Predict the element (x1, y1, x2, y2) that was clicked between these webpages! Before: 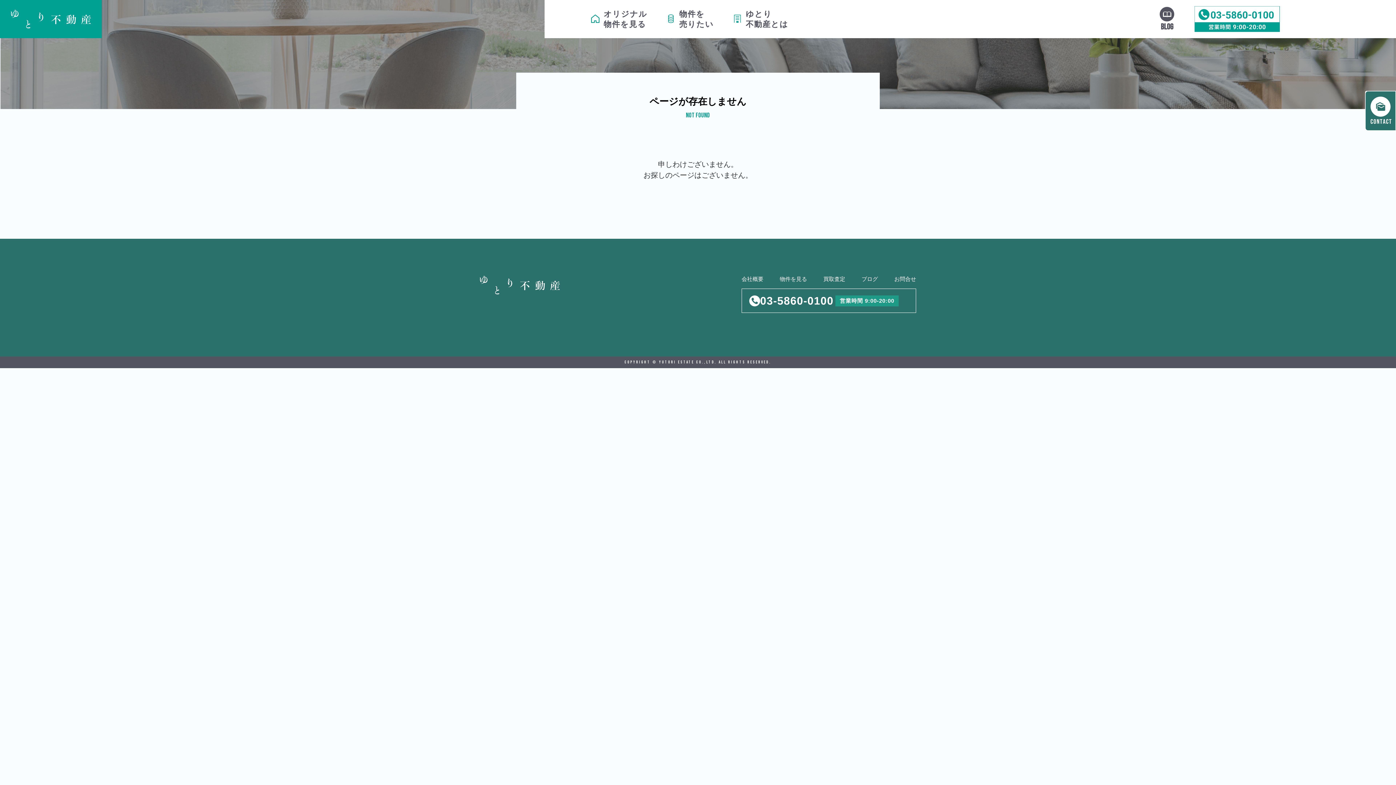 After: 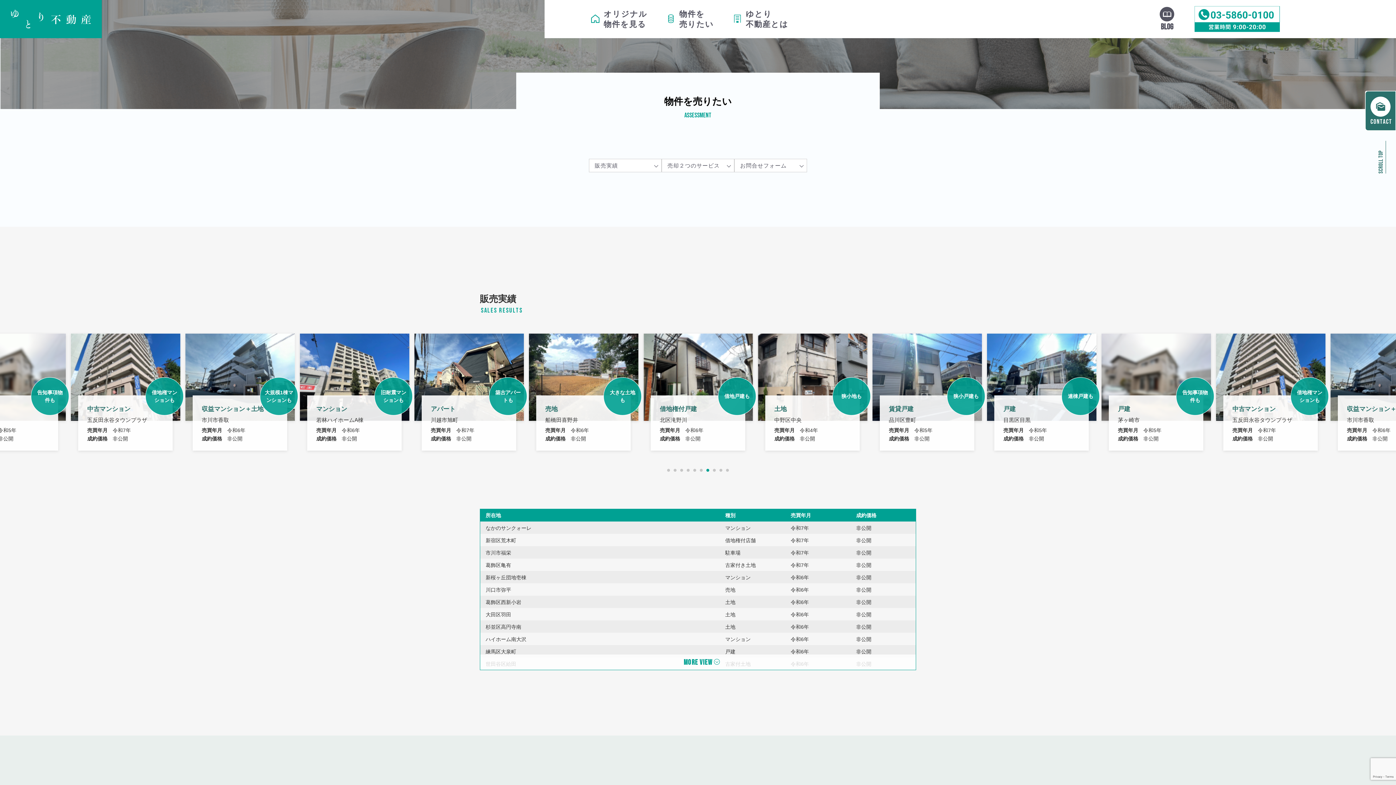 Action: bbox: (823, 275, 845, 283) label: 買取査定